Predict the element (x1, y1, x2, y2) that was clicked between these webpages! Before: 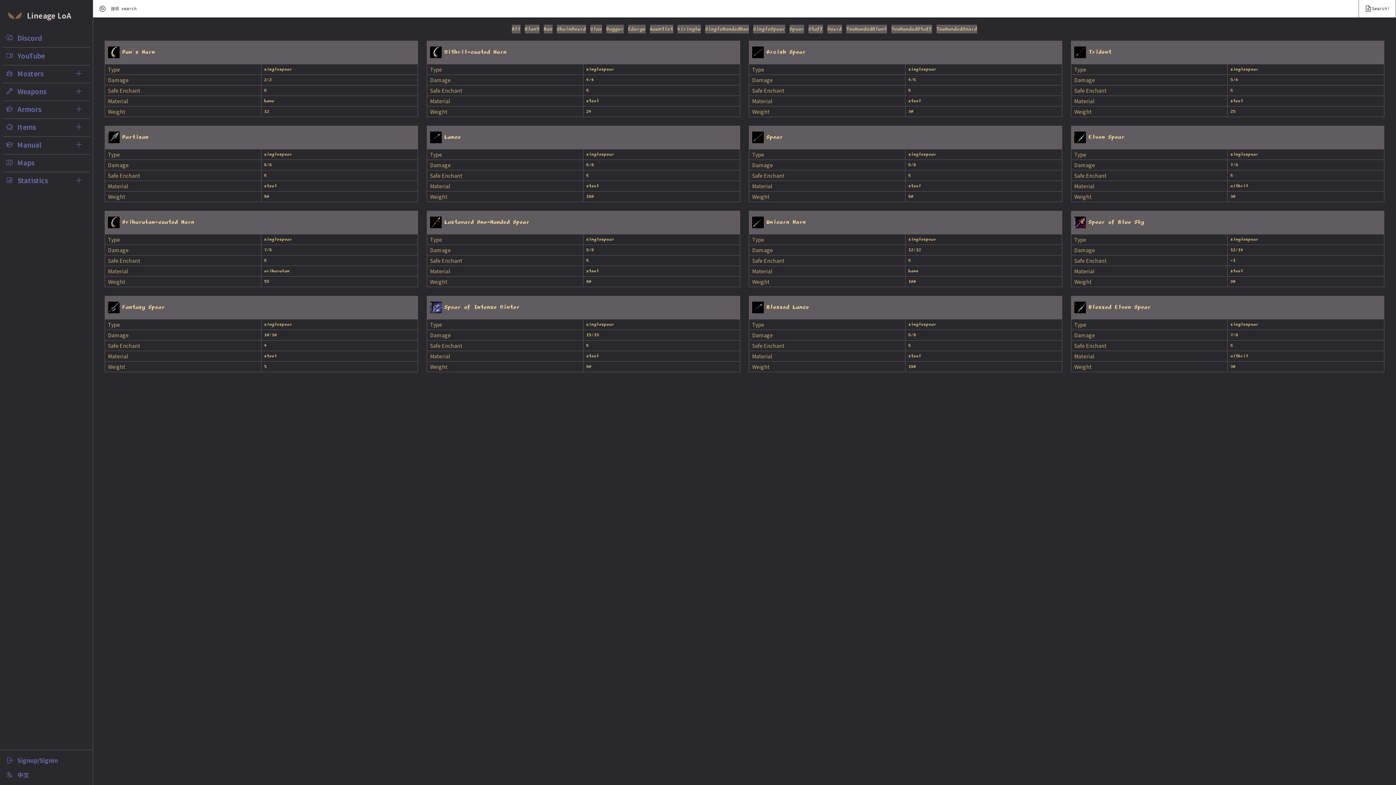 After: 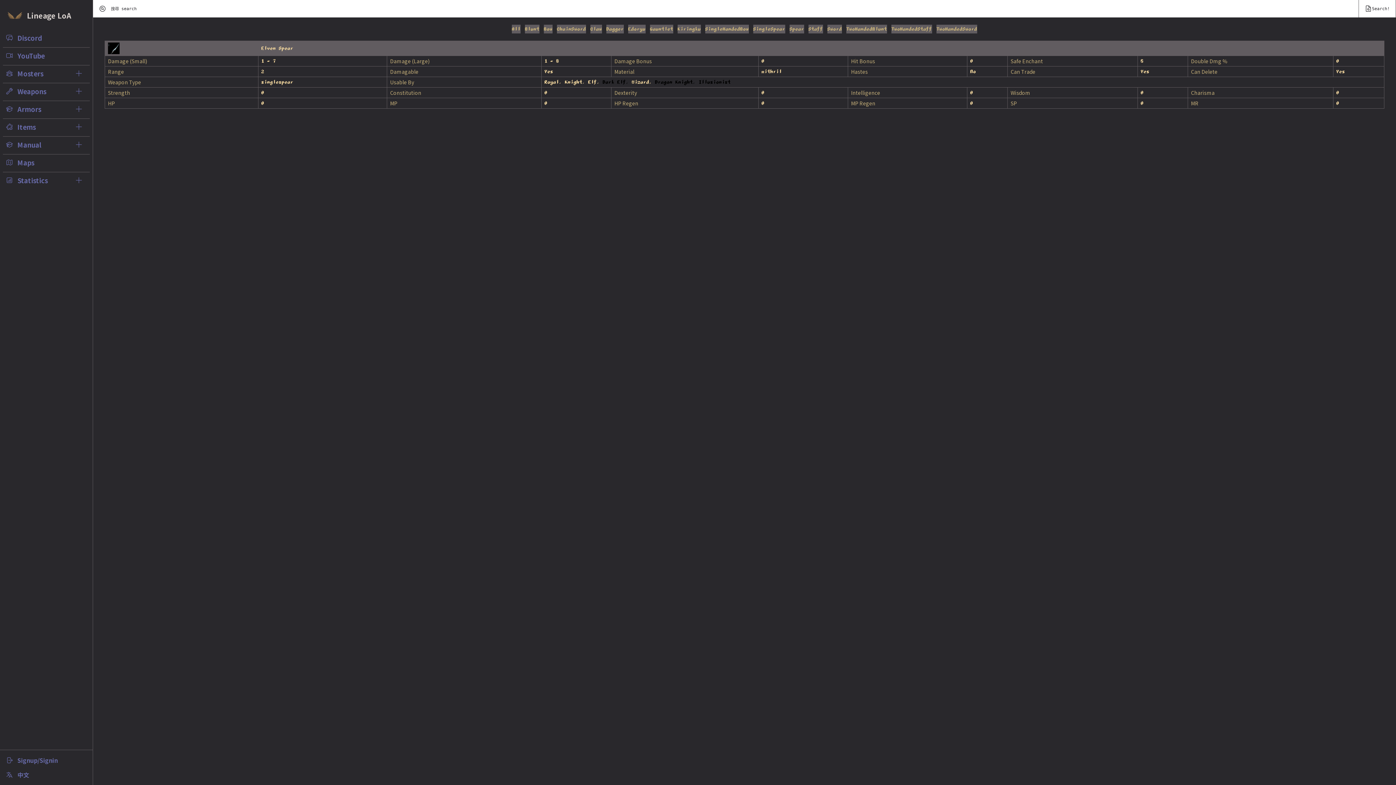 Action: bbox: (1086, 132, 1125, 142) label: Elven Spear